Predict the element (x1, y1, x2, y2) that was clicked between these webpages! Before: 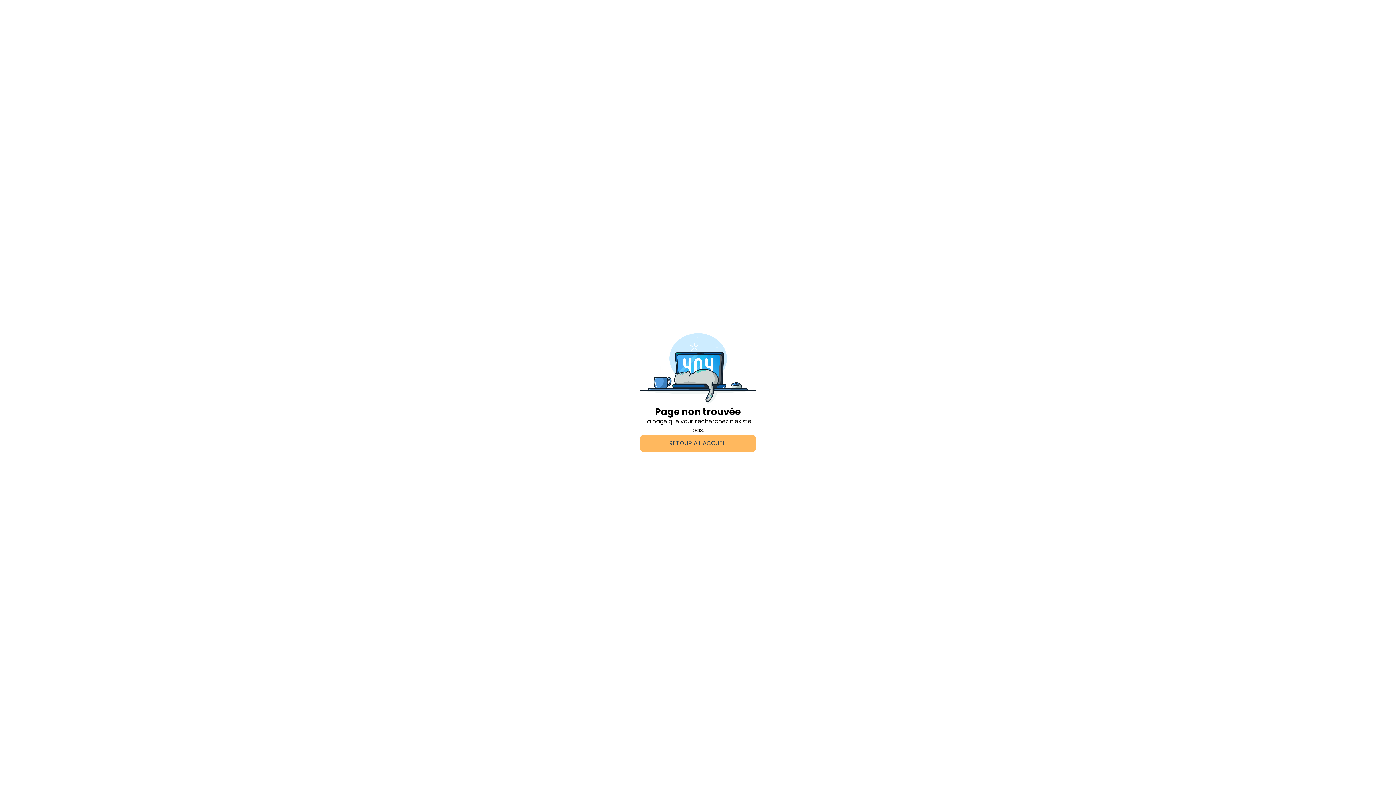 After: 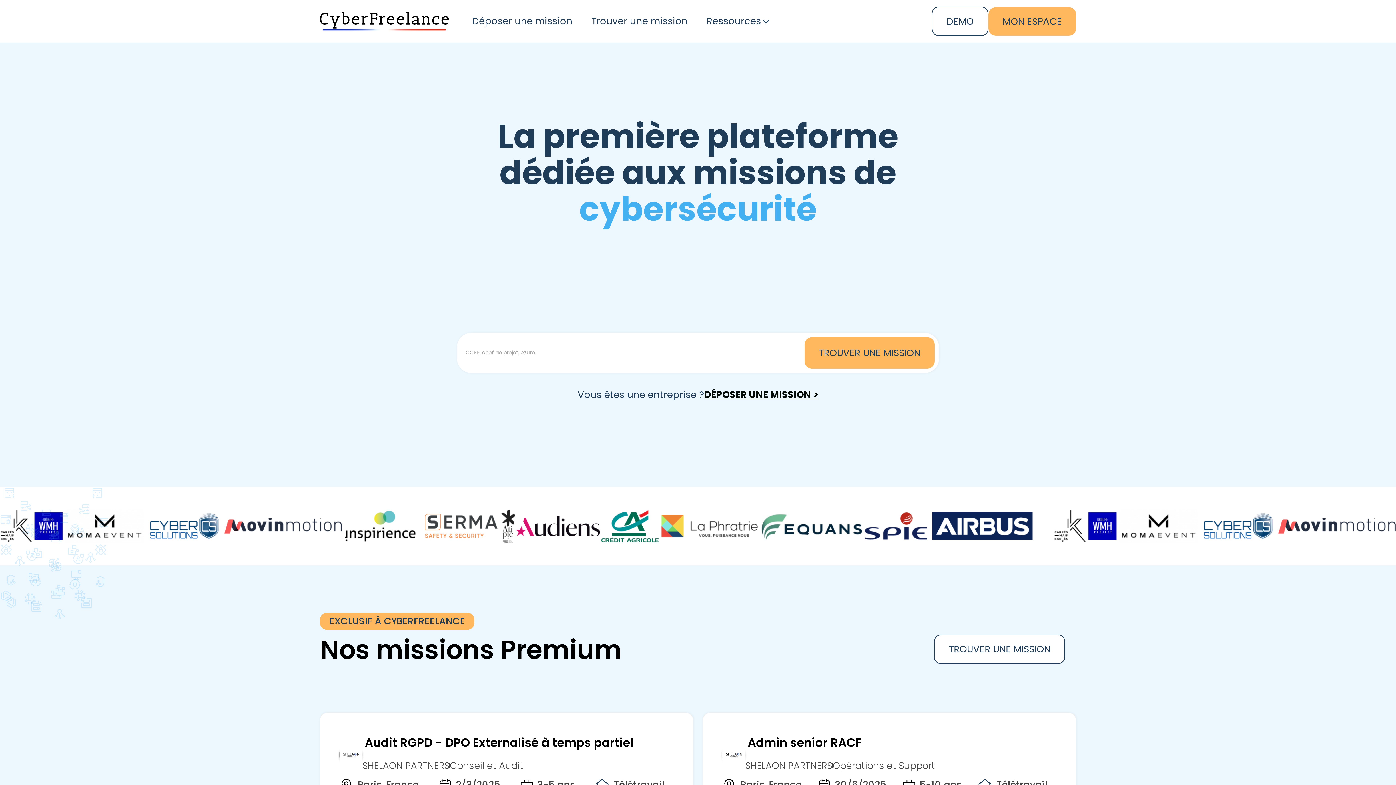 Action: label: RETOUR À L'ACCUEIL bbox: (640, 435, 756, 452)